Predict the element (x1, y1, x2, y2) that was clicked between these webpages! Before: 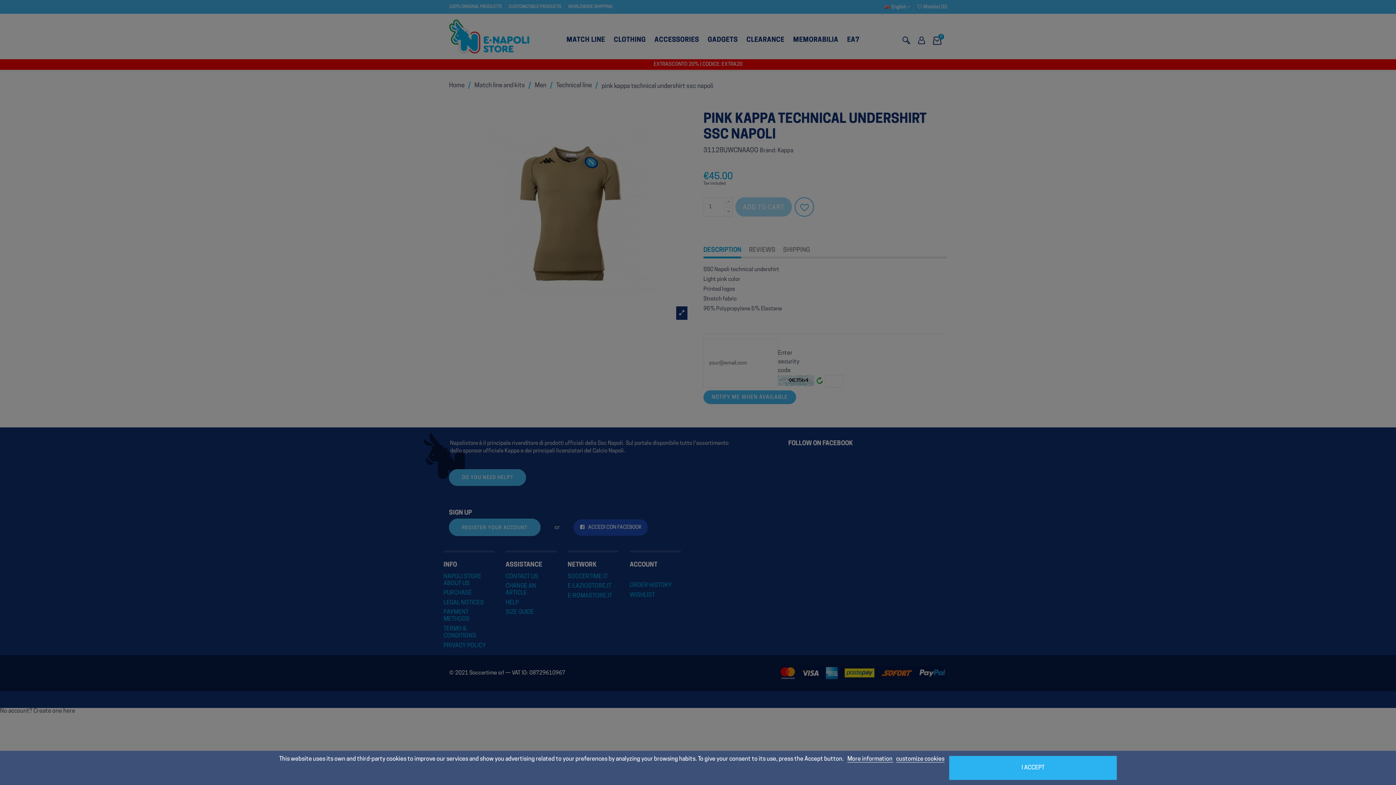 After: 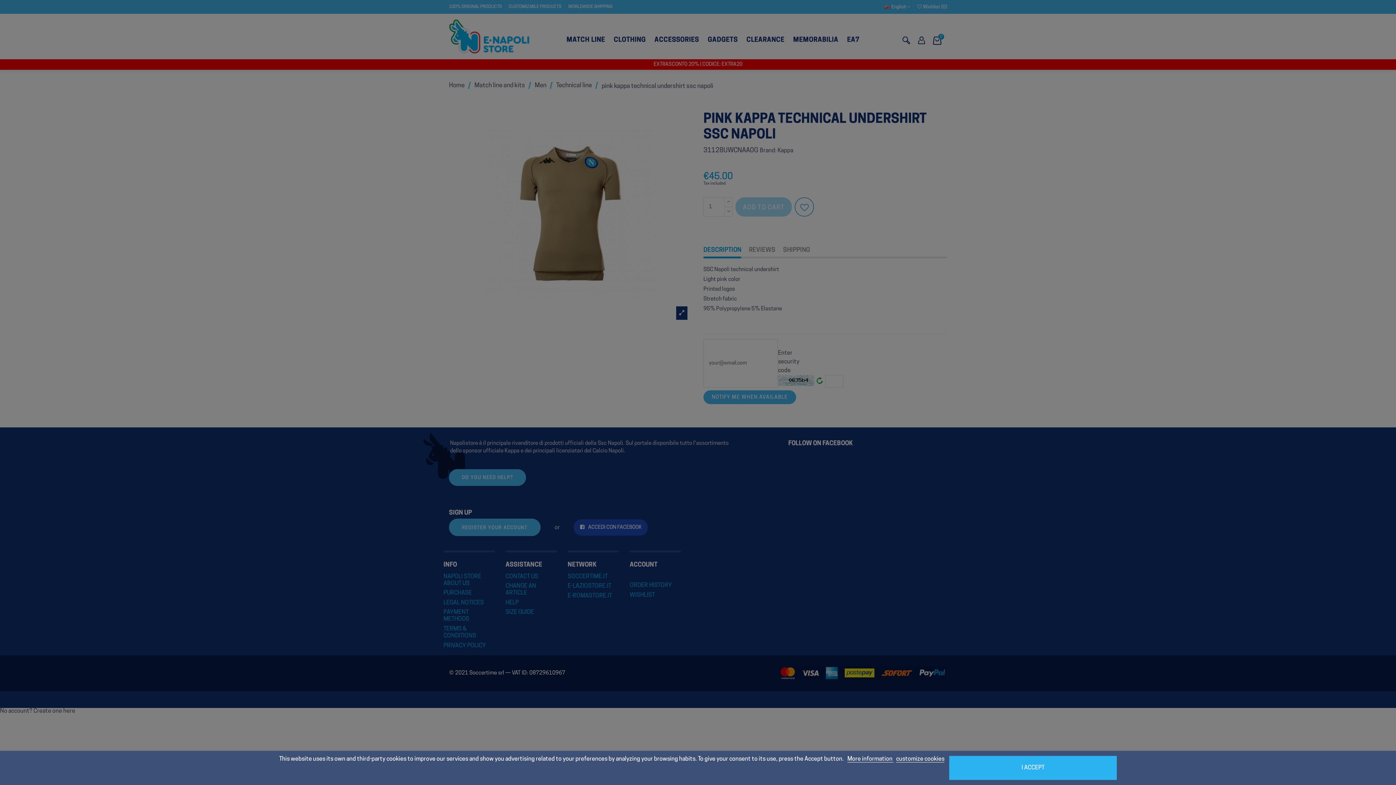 Action: bbox: (847, 756, 893, 762) label: More information 